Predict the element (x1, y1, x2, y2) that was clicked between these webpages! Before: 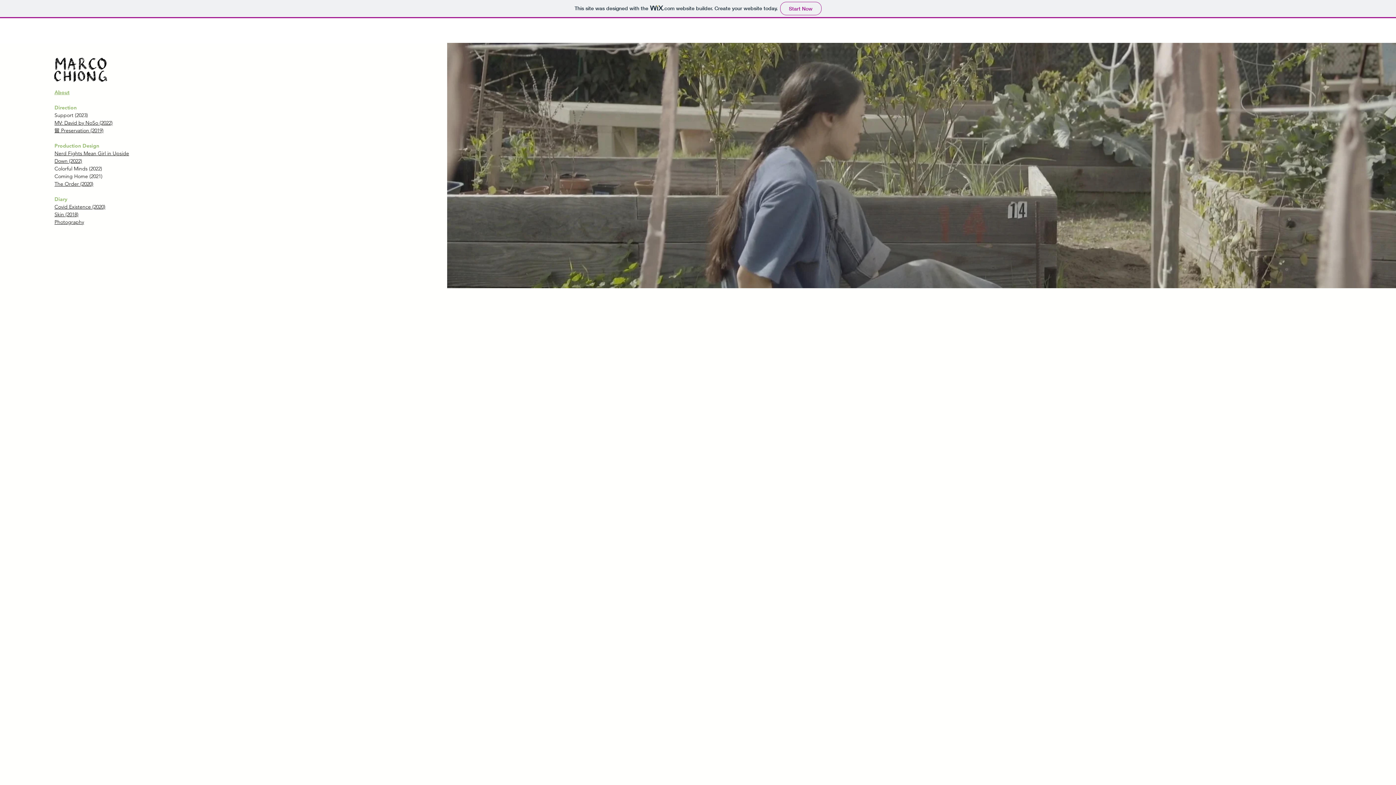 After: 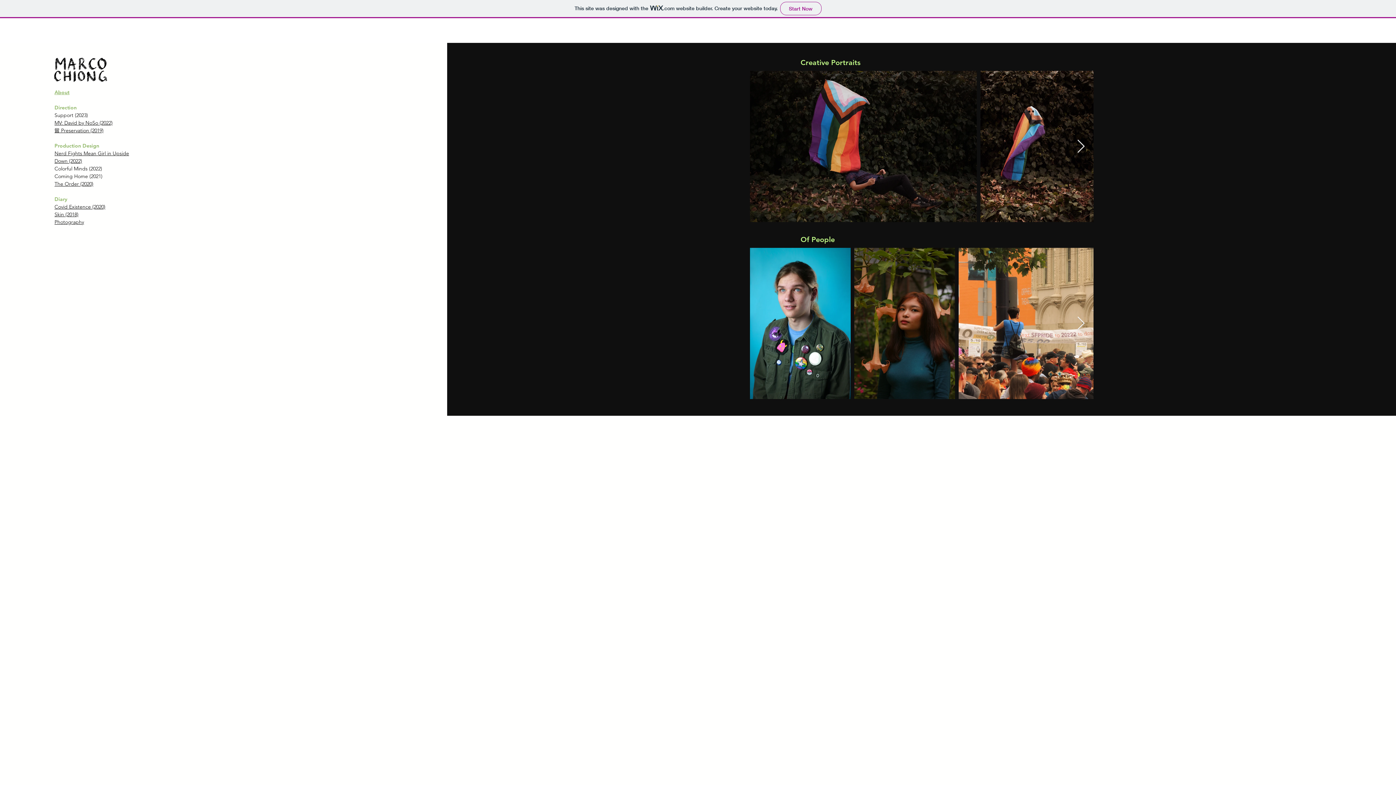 Action: label: Photography bbox: (54, 218, 84, 225)